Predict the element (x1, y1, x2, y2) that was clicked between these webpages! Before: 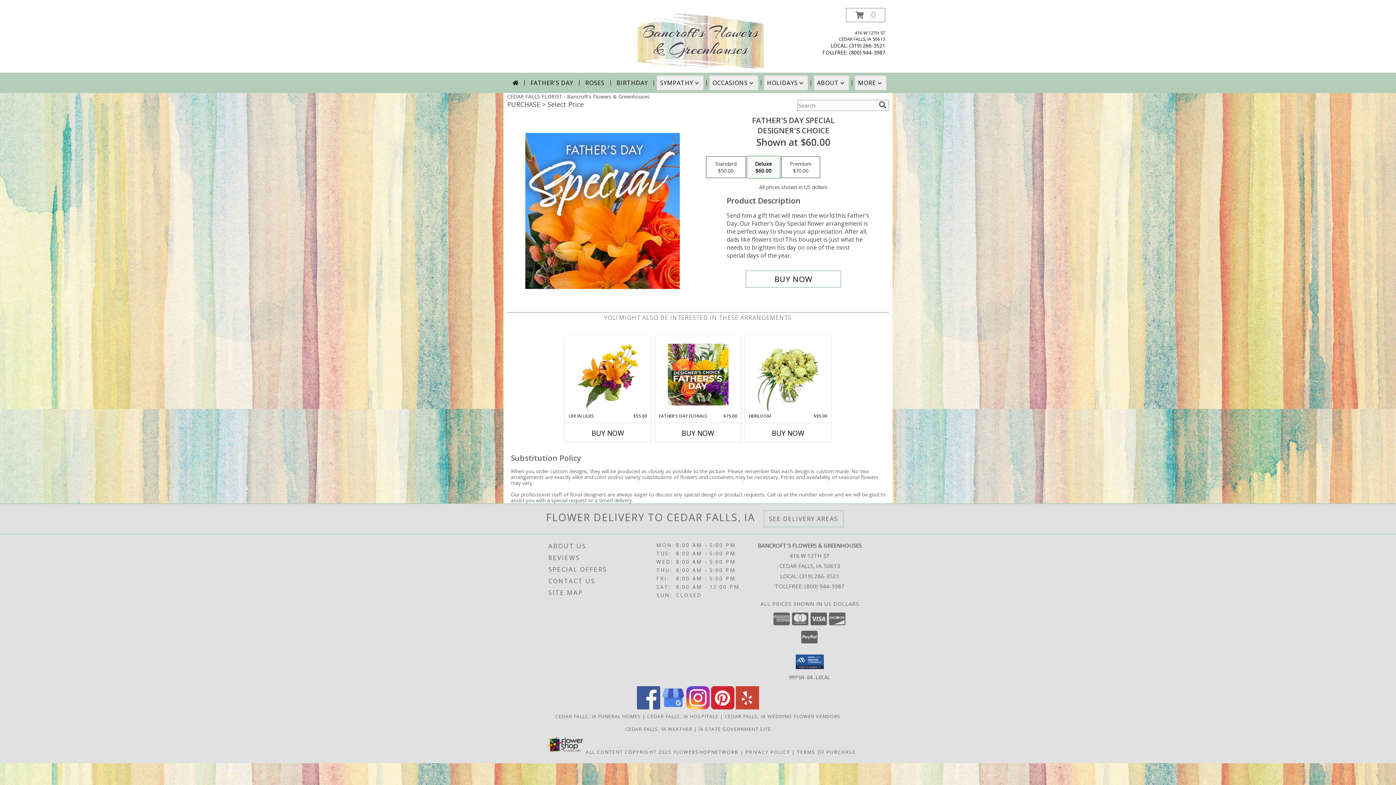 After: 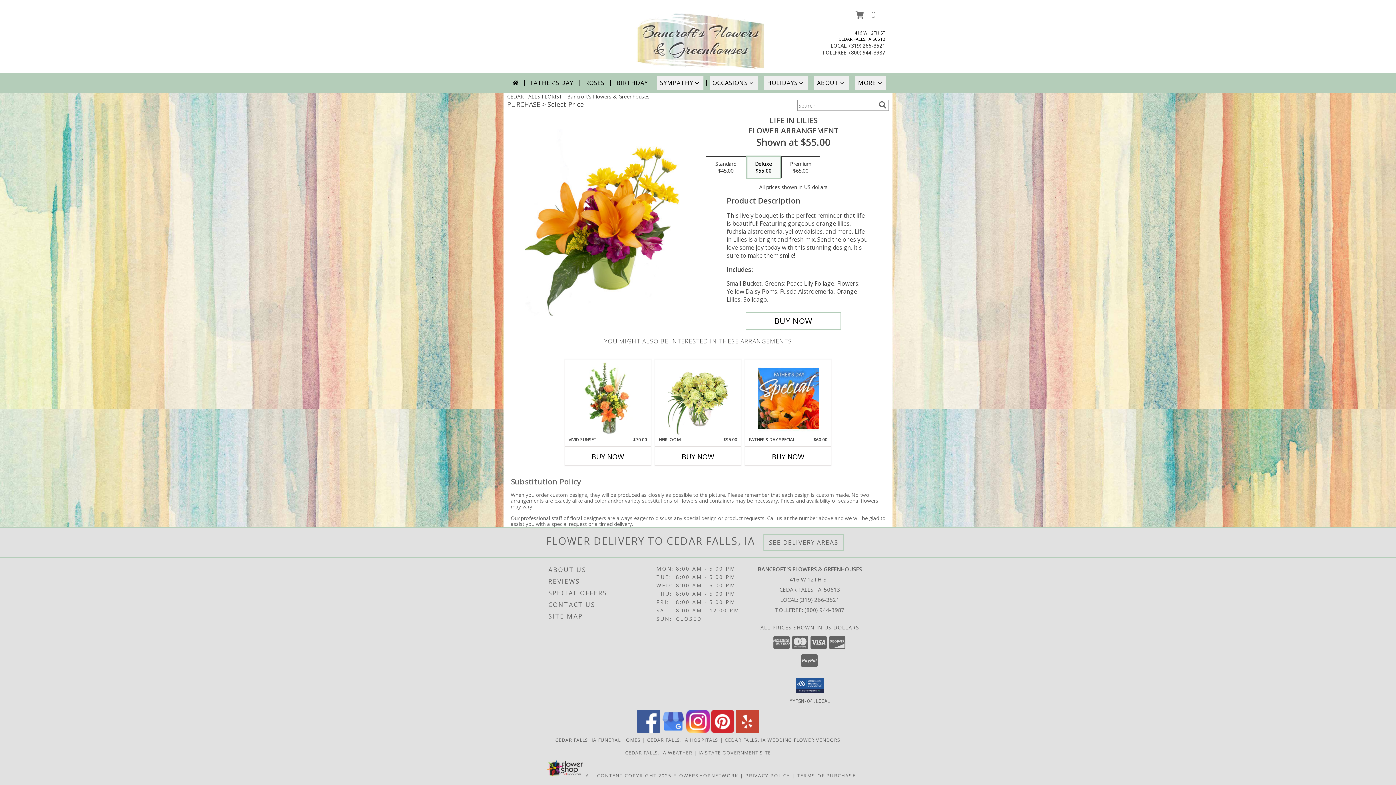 Action: label: View Life in Lilies Flower Arrangement Info bbox: (577, 337, 638, 411)